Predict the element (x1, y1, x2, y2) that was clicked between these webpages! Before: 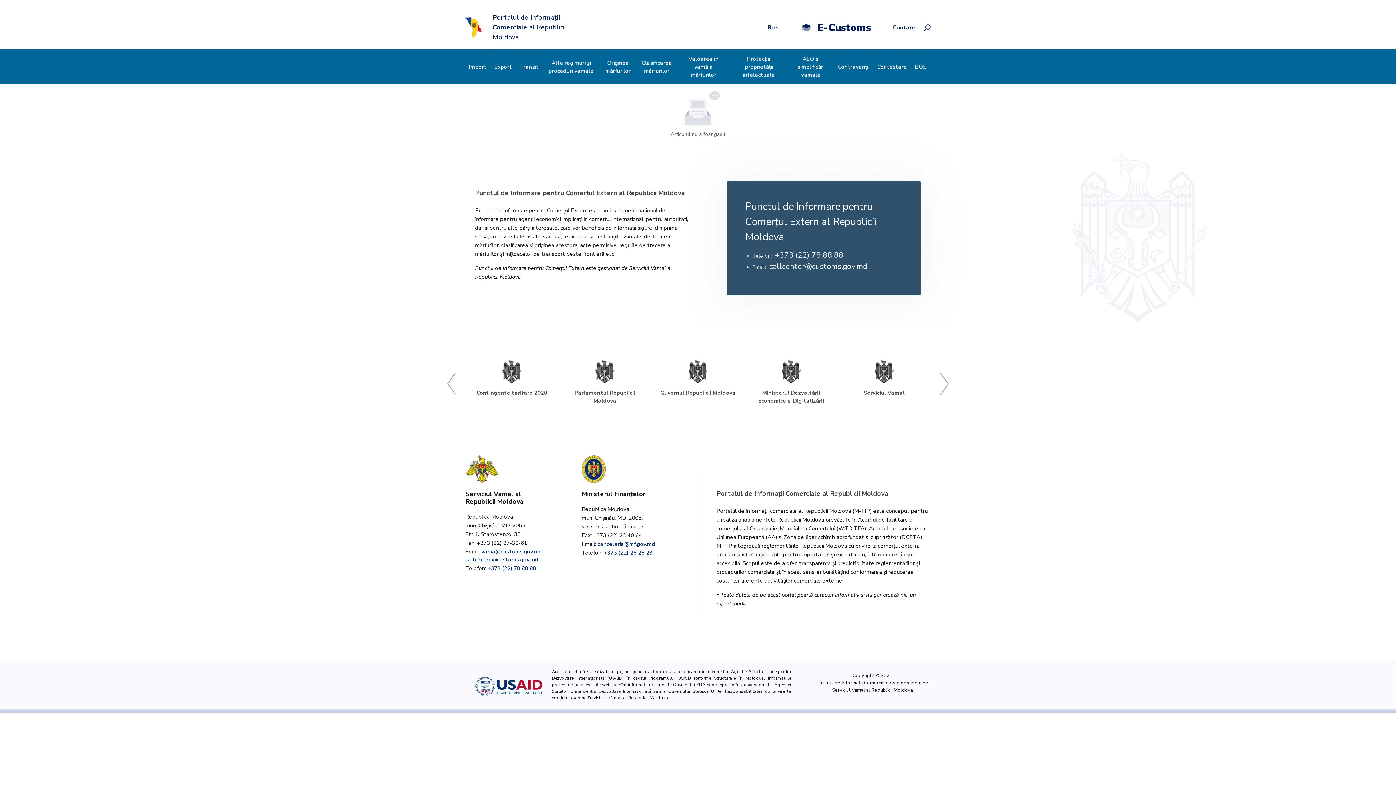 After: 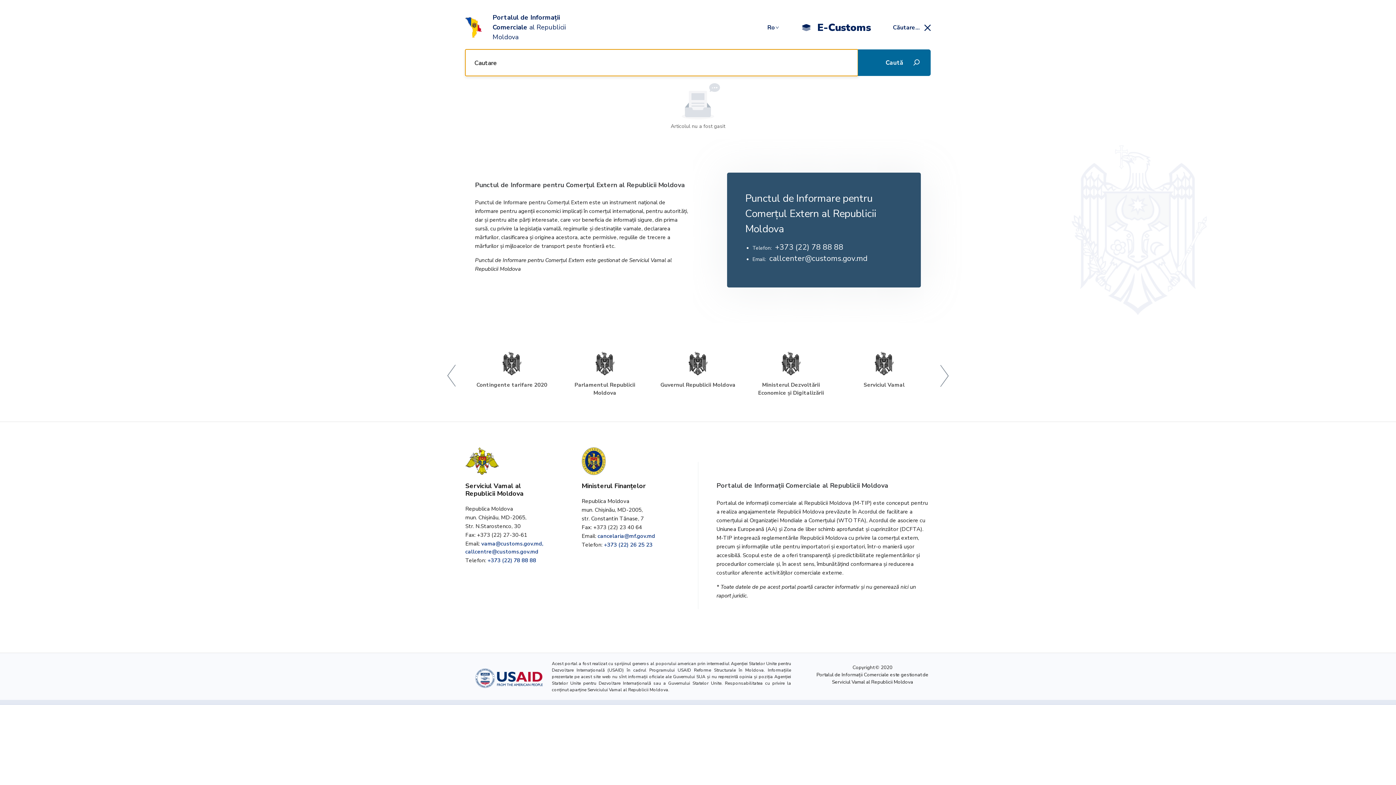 Action: label: Căutare... bbox: (893, 19, 930, 35)